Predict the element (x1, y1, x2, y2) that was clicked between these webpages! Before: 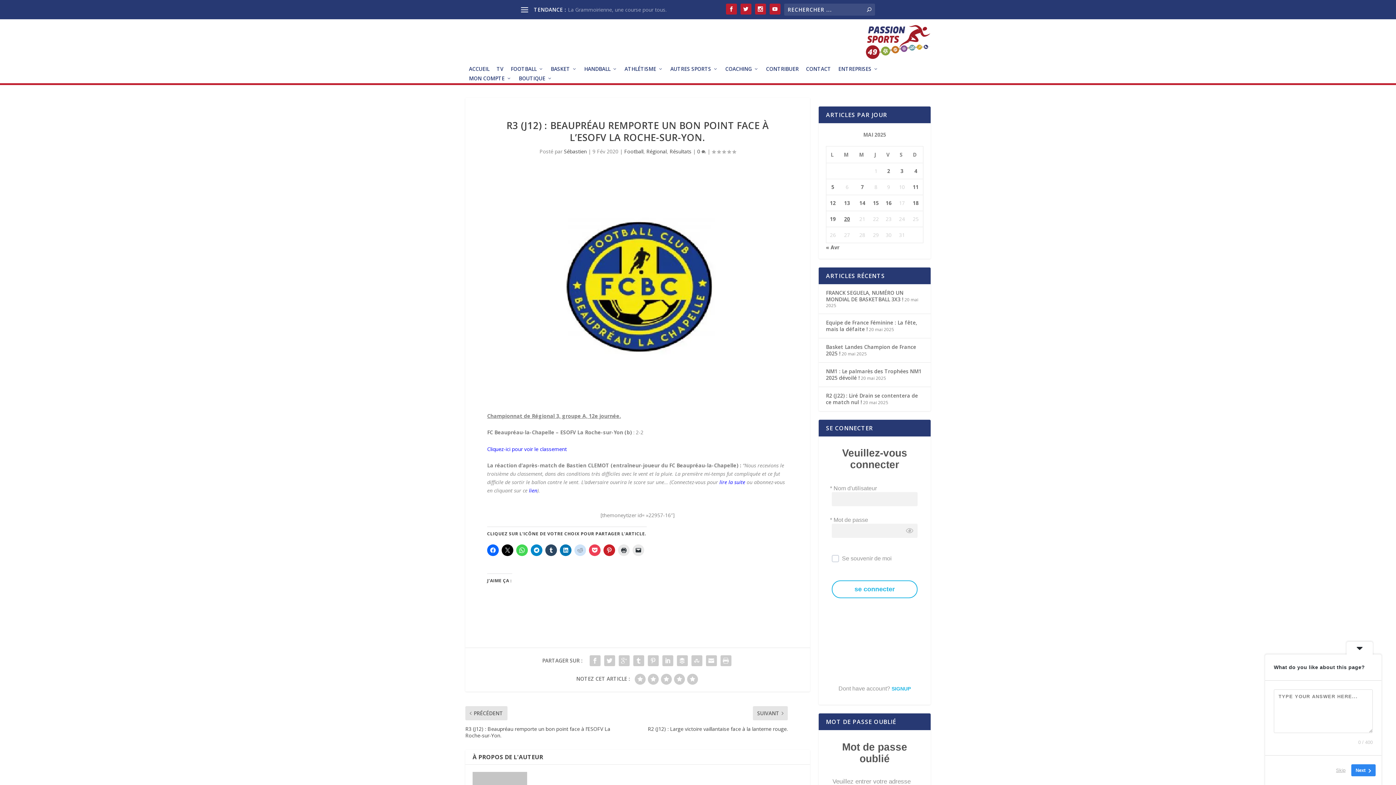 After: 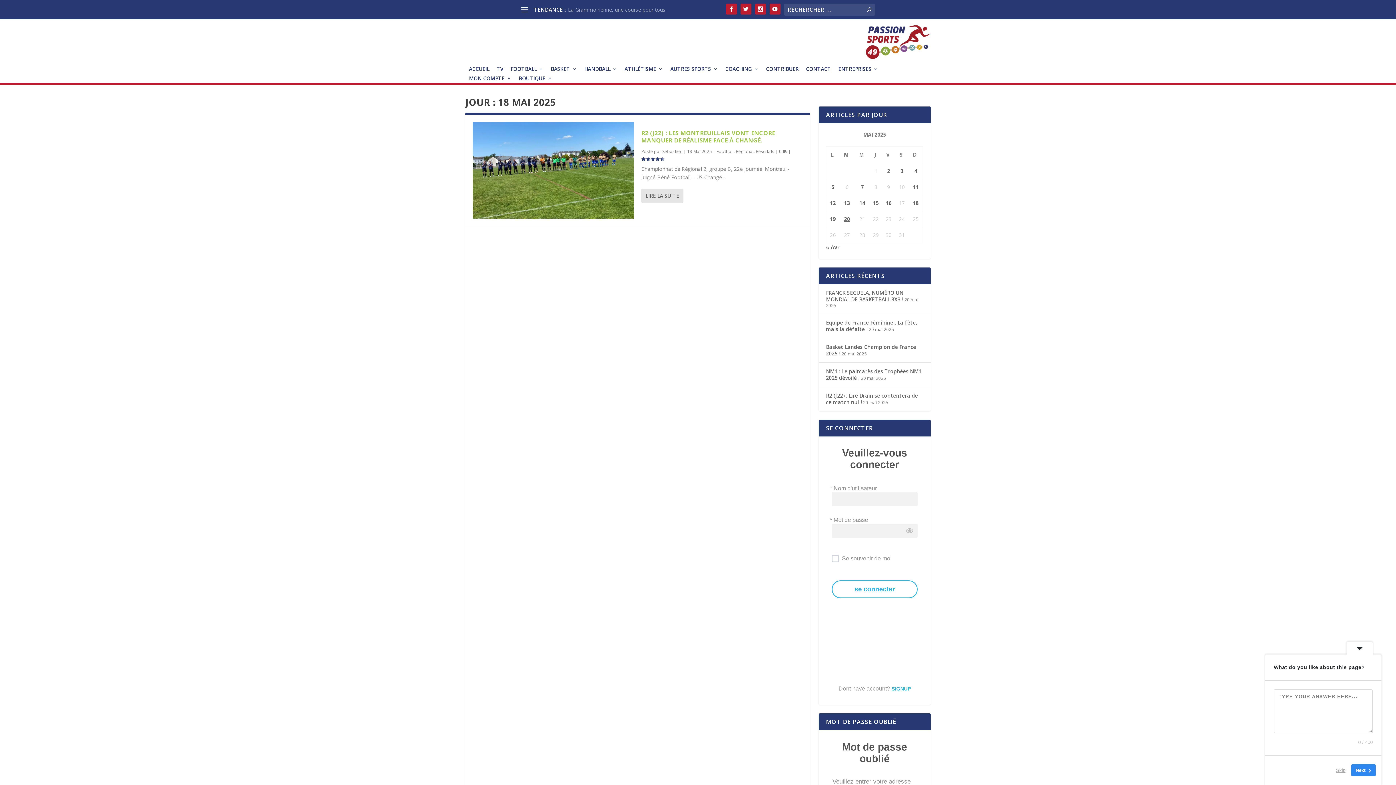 Action: label: Publications publiées sur 18 May 2025 bbox: (913, 199, 918, 206)